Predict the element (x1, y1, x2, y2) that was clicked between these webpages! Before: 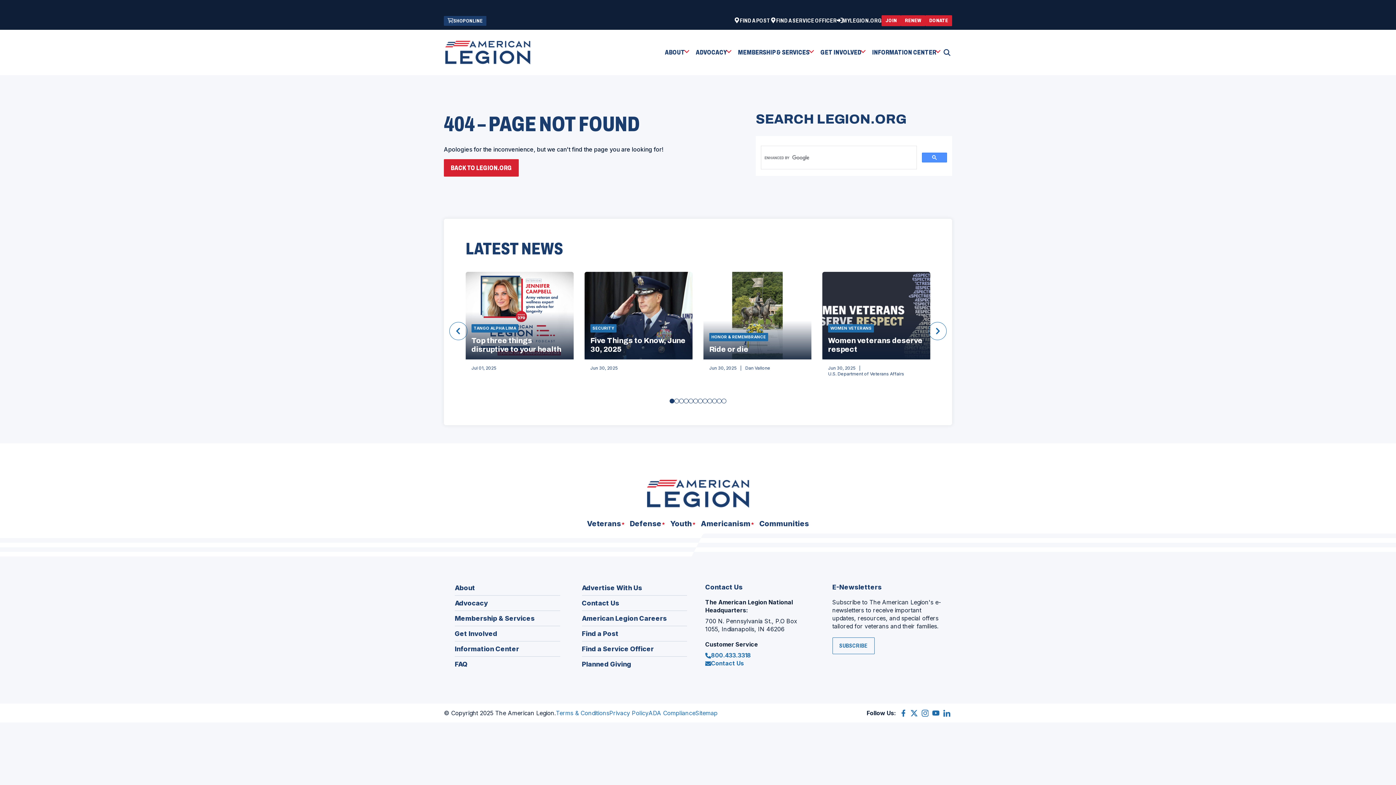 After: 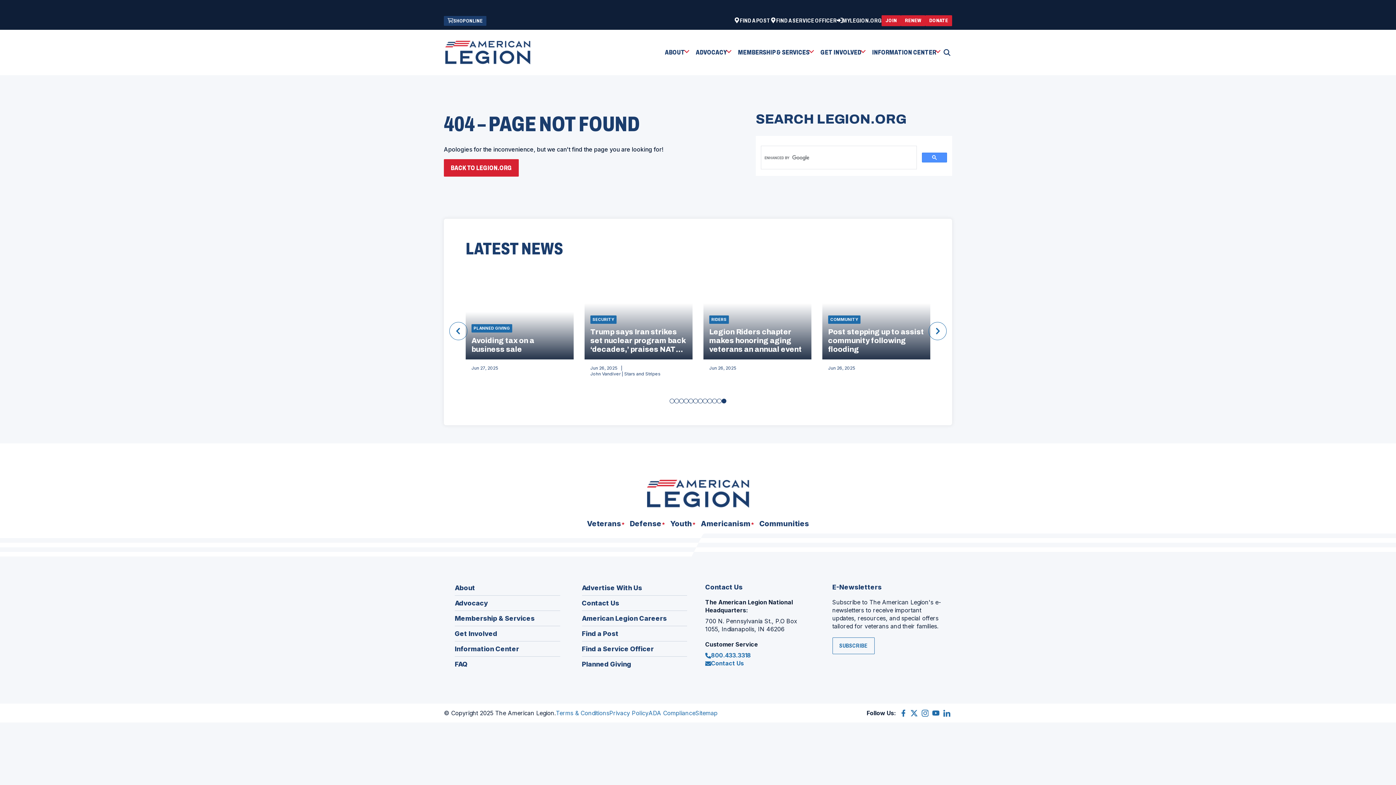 Action: bbox: (721, 399, 726, 403) label: Go to slide 12